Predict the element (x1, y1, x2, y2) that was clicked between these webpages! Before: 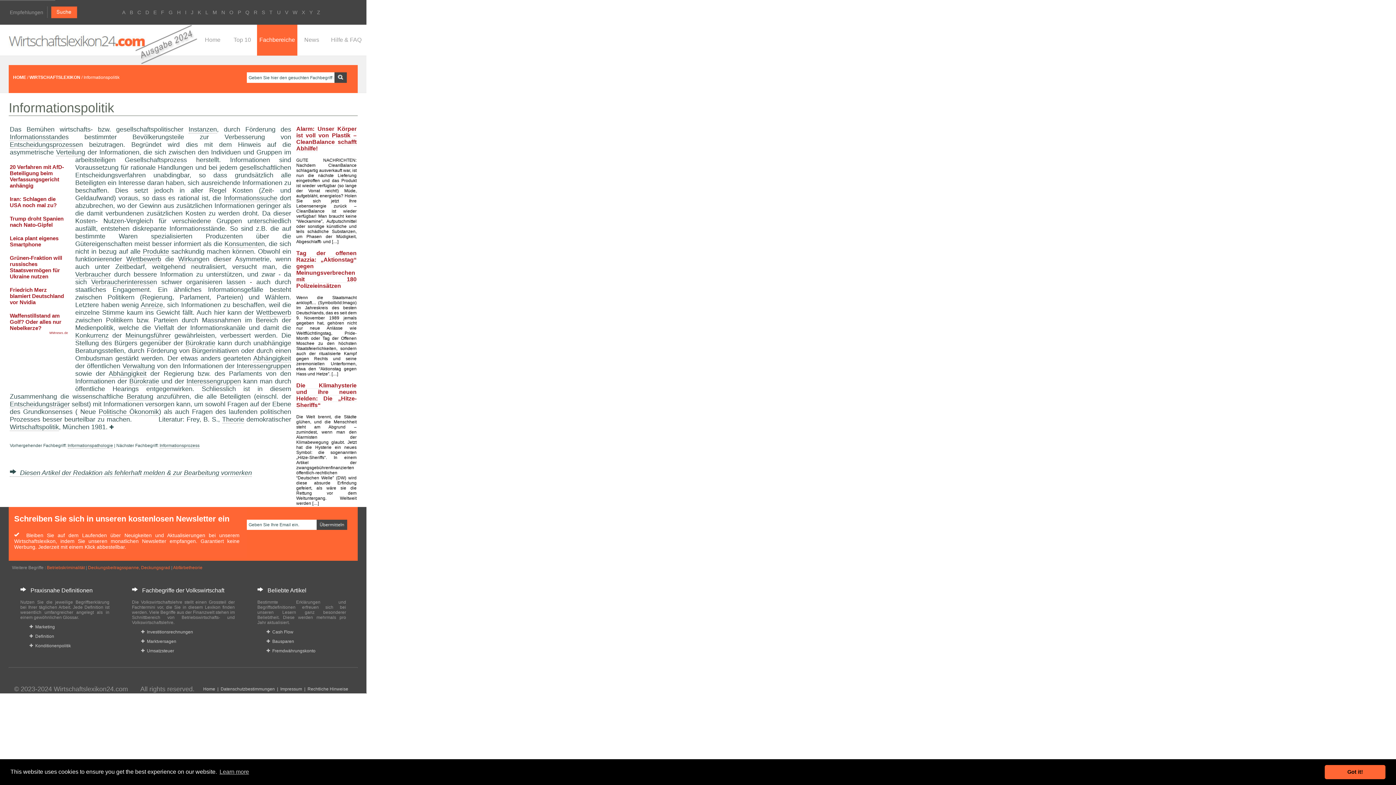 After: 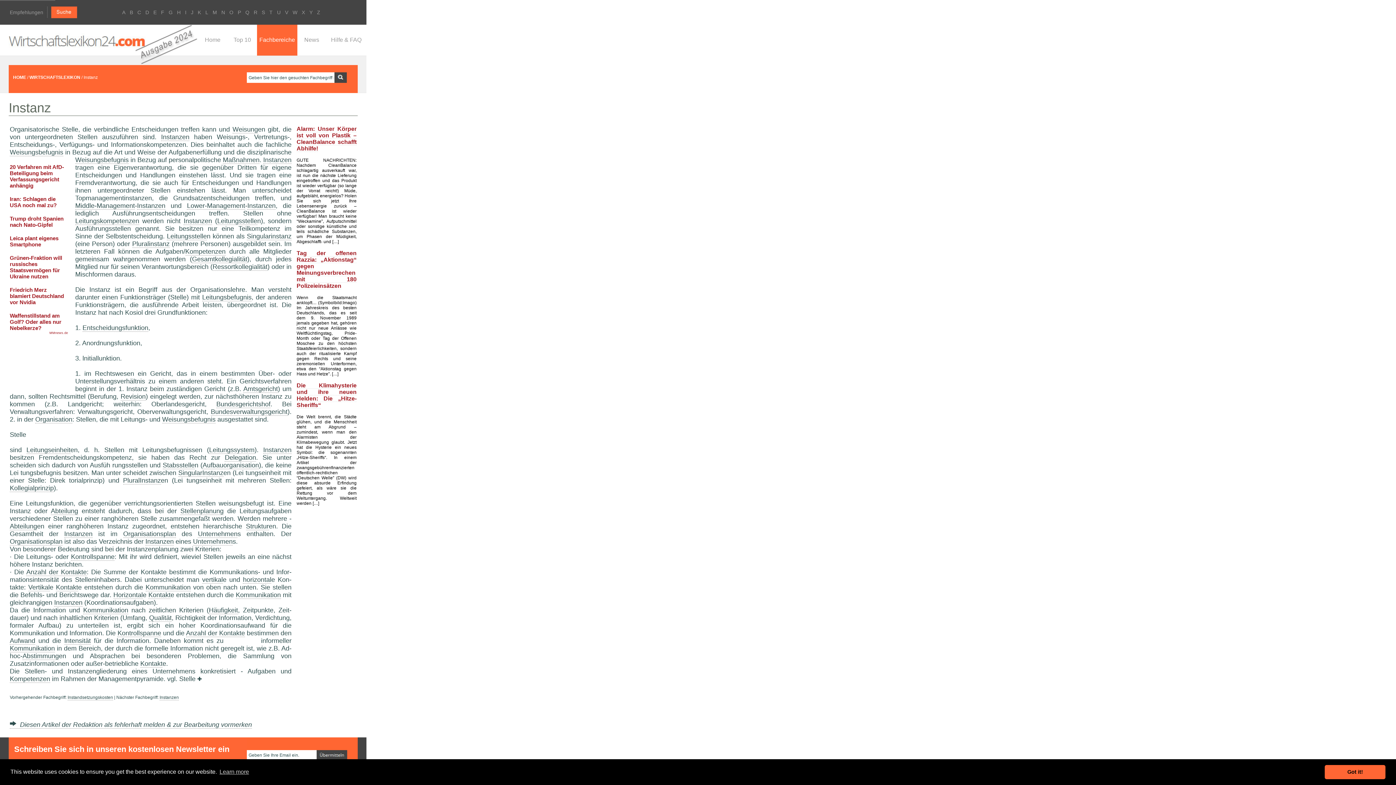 Action: label: Instanzen bbox: (188, 125, 216, 133)